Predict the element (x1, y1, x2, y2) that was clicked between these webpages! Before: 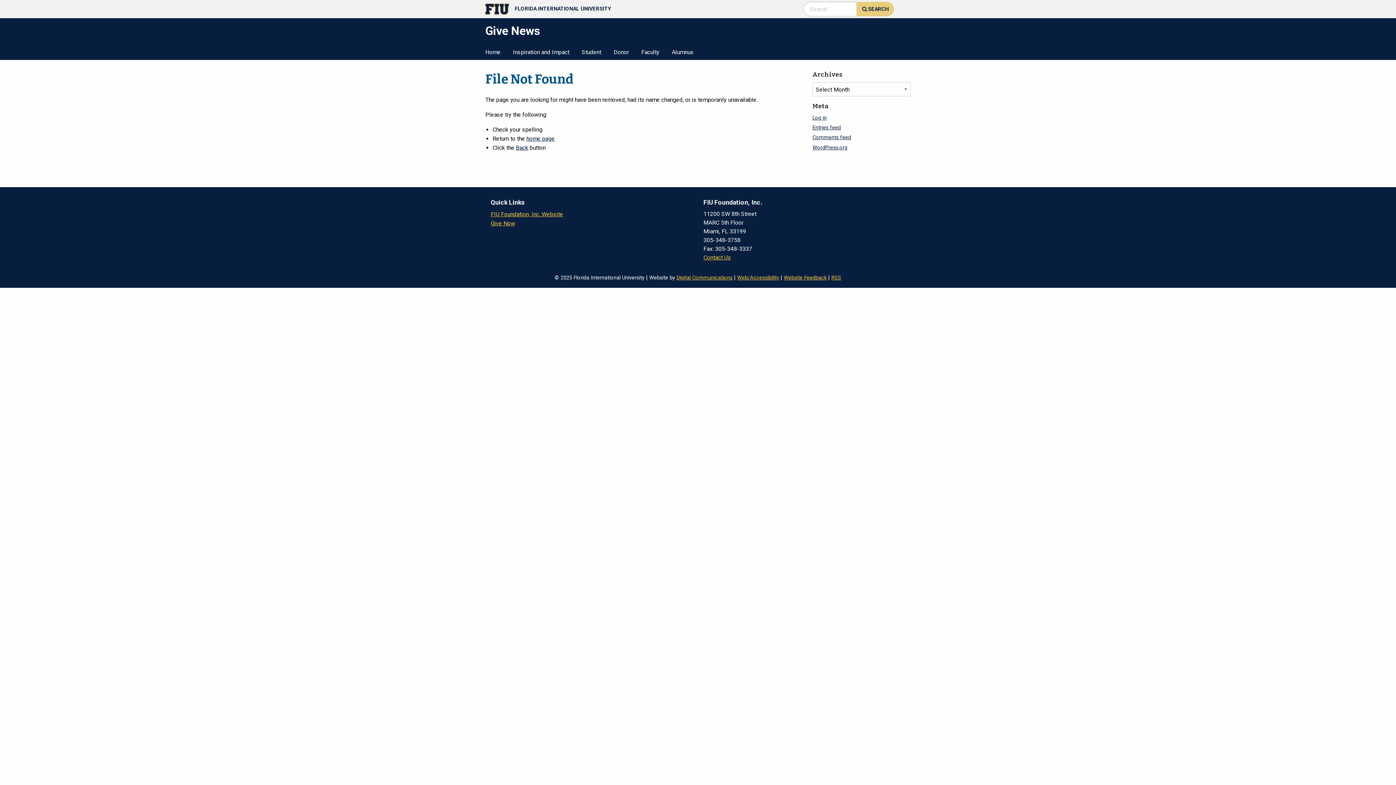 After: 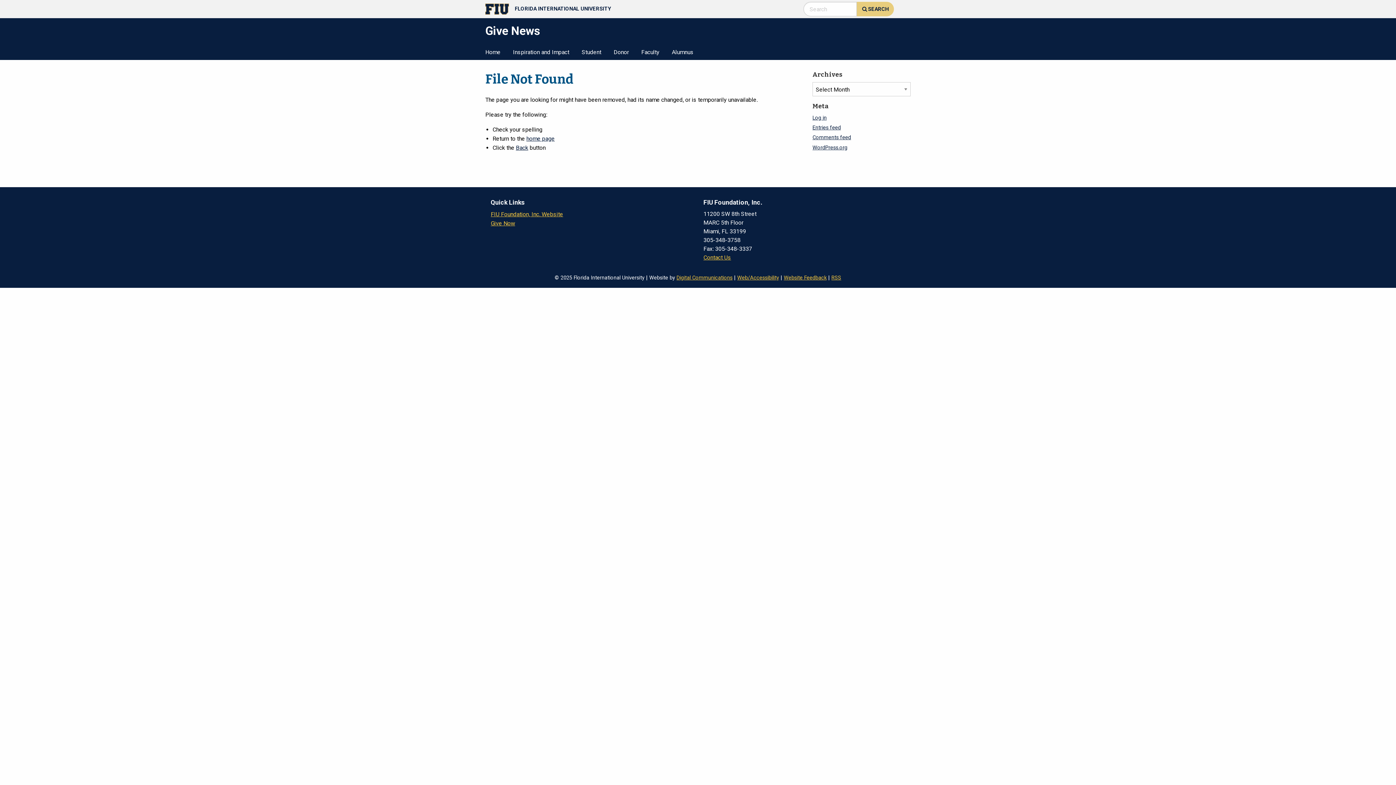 Action: bbox: (831, 274, 841, 280) label: RSS